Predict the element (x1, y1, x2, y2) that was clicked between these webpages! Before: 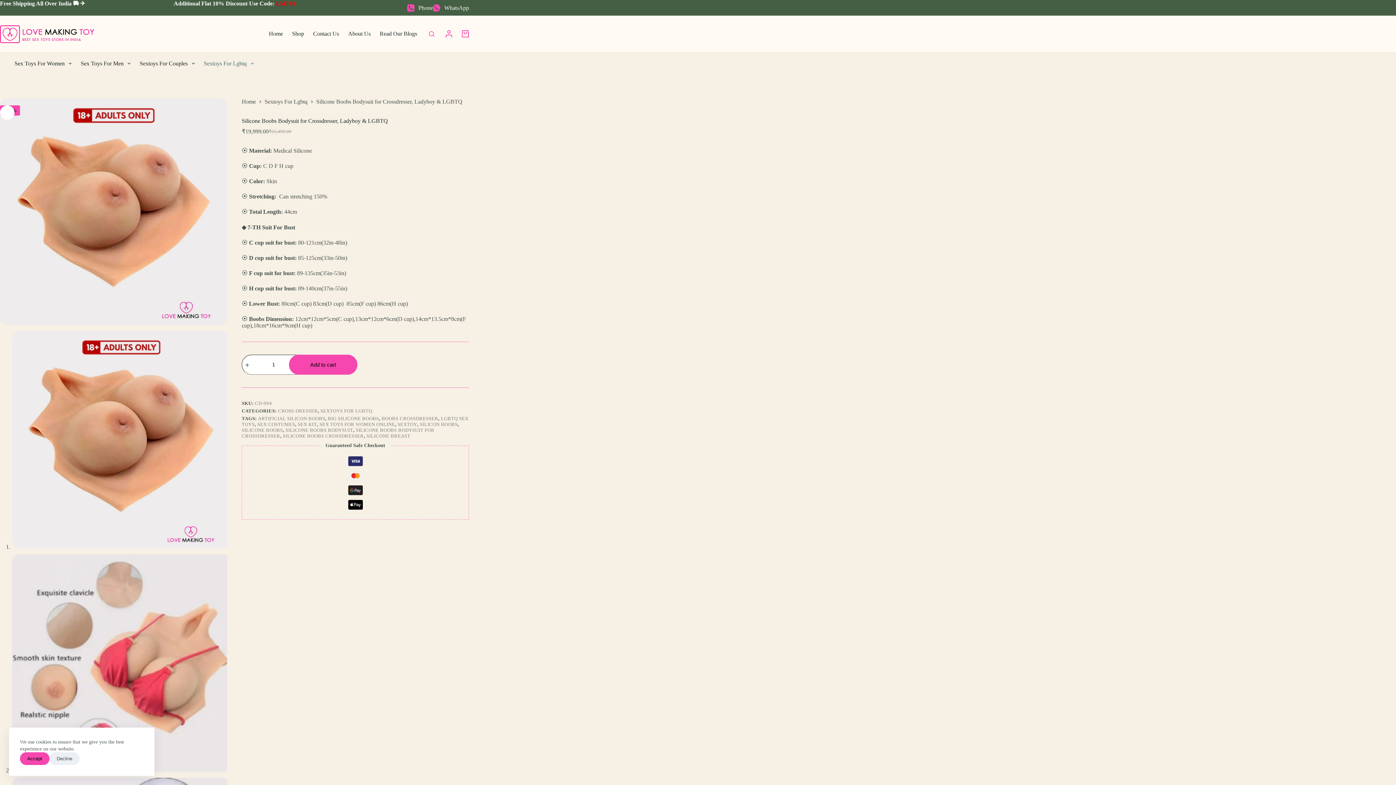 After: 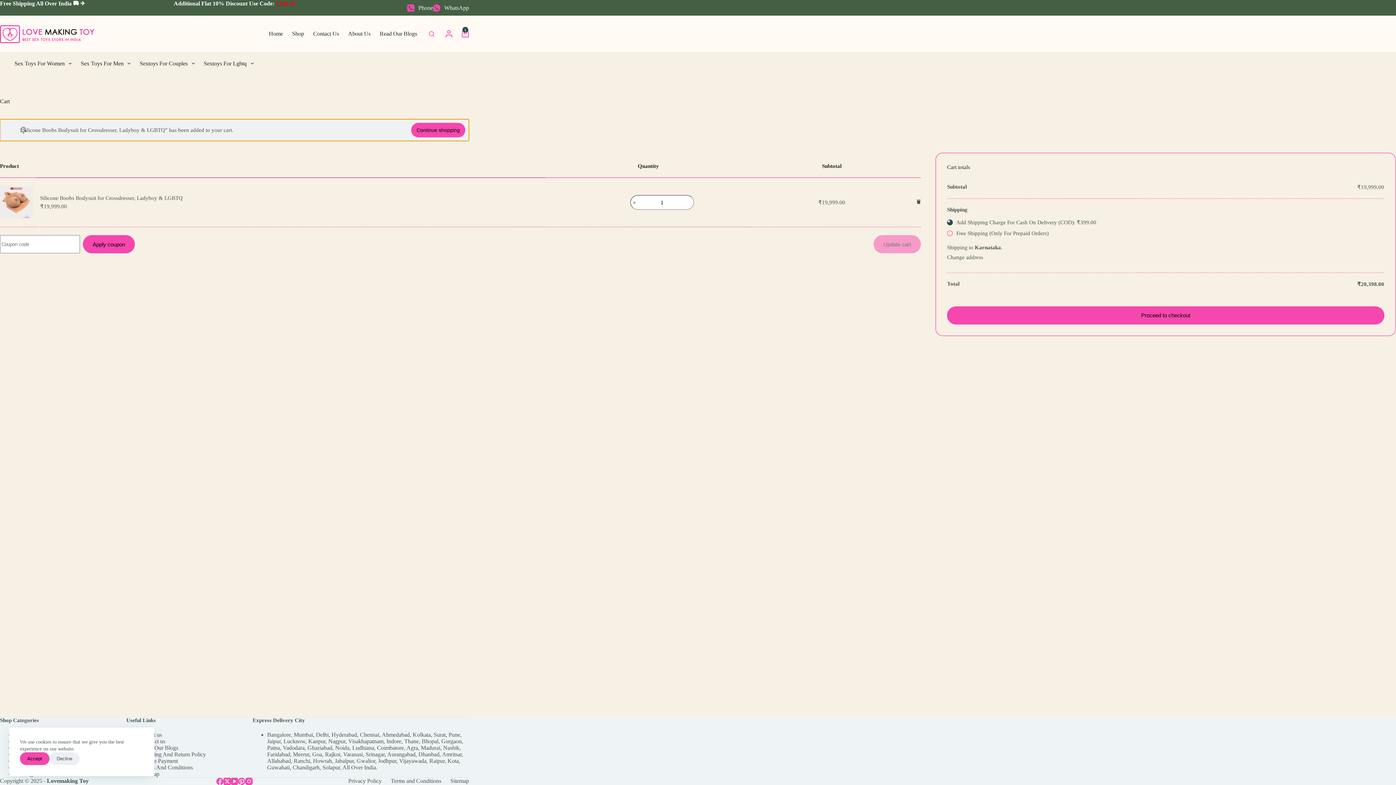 Action: bbox: (289, 355, 357, 375) label: Add to cart